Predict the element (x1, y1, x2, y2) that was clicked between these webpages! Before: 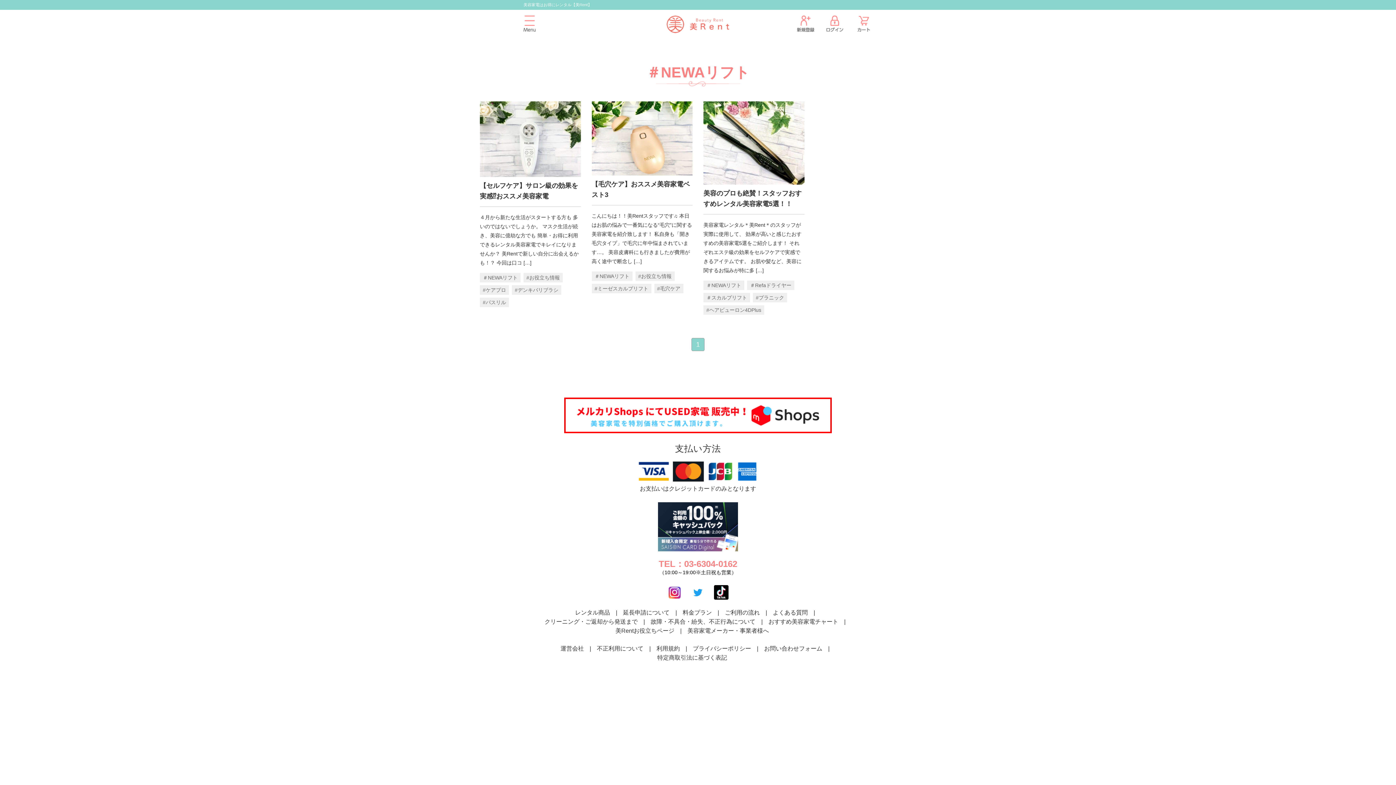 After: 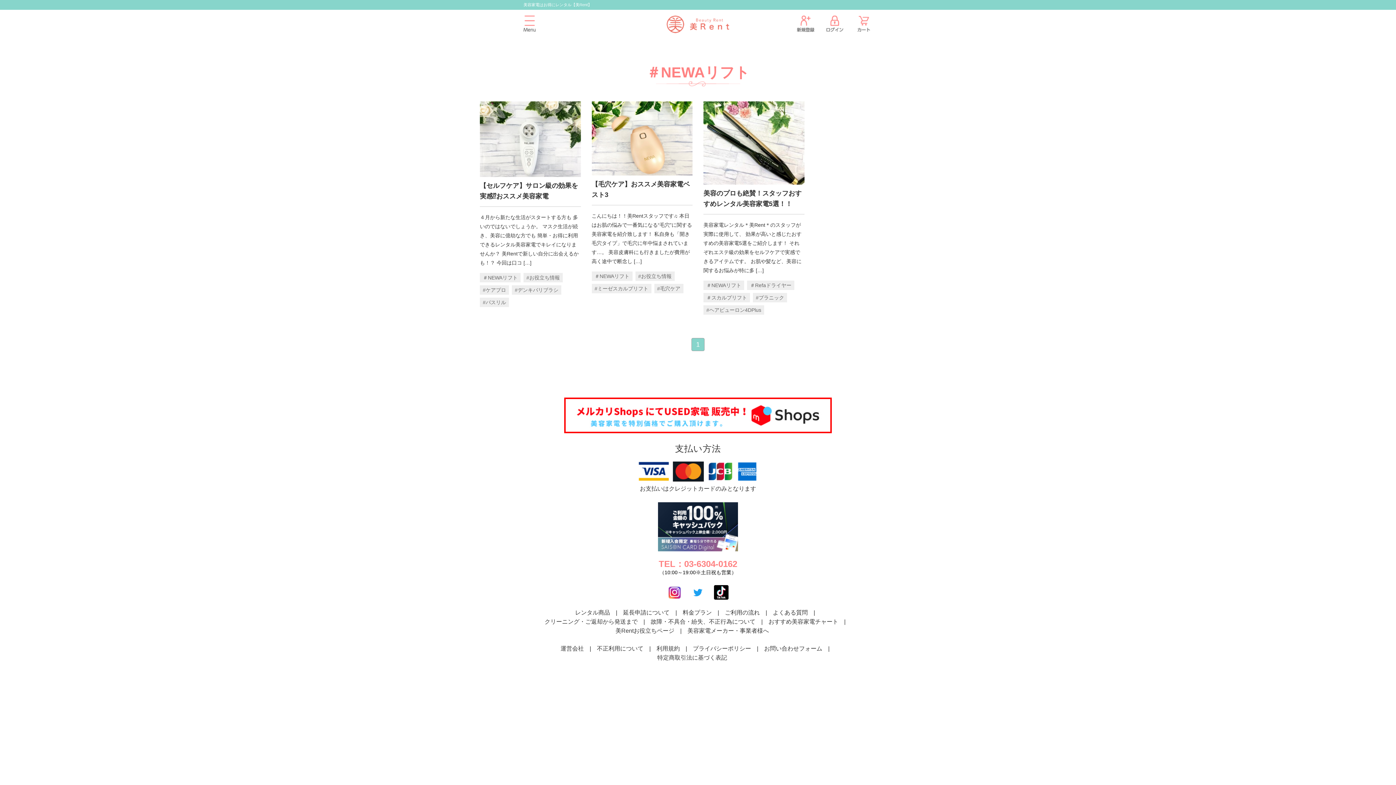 Action: bbox: (480, 273, 520, 282) label: ＃NEWAリフト